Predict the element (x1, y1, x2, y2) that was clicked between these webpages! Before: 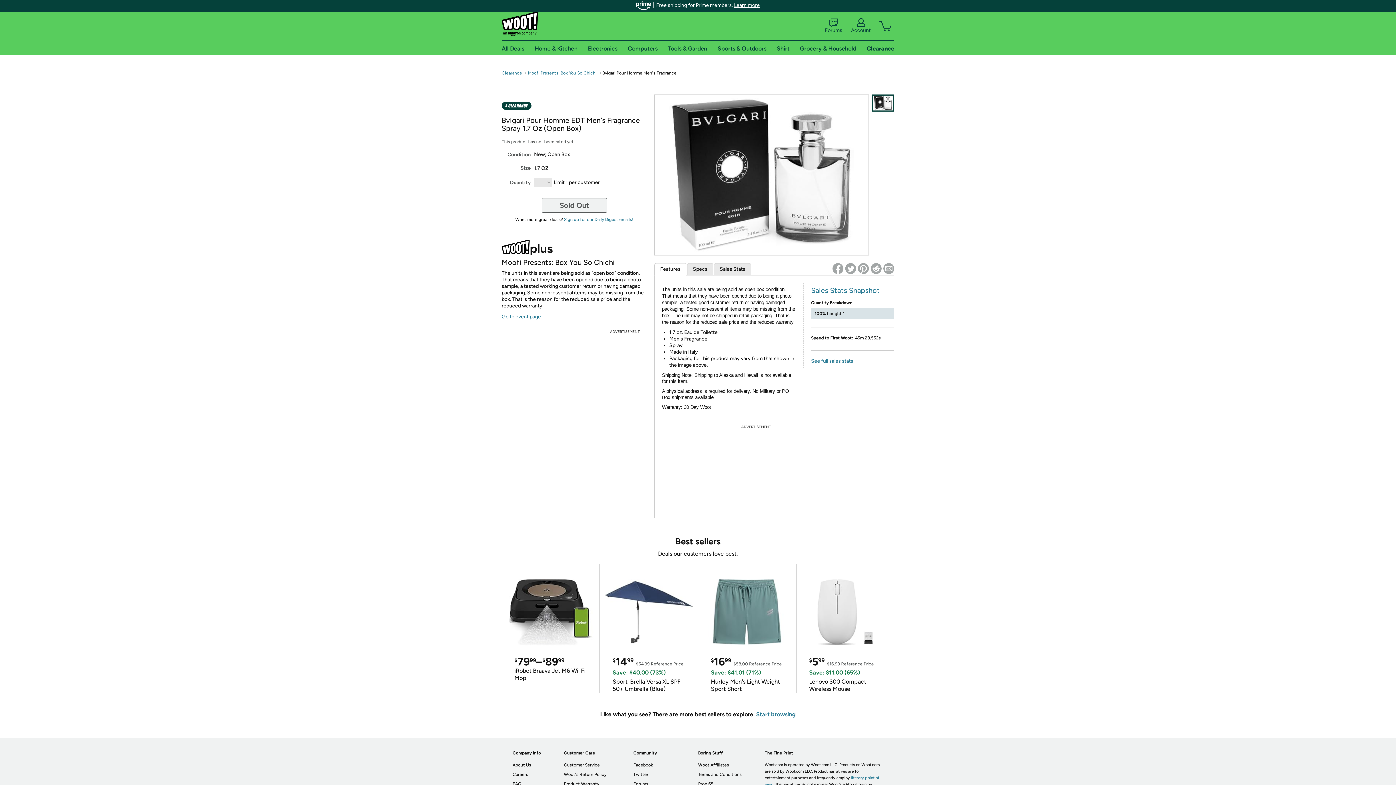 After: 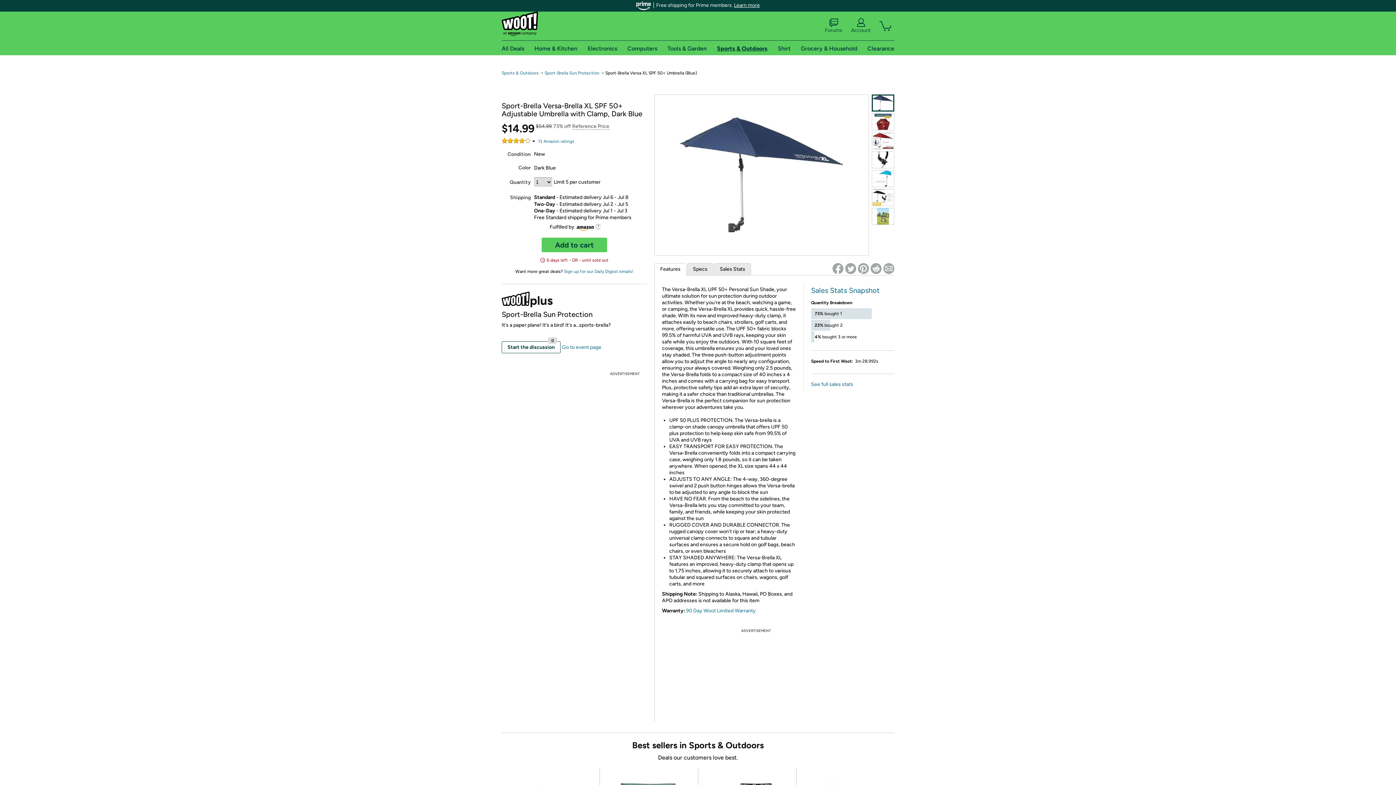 Action: label: $1499 $54.99 Reference Price
Save: $40.00 (73%)
Sport-Brella Versa XL SPF 50+ Umbrella (Blue) bbox: (600, 572, 698, 693)